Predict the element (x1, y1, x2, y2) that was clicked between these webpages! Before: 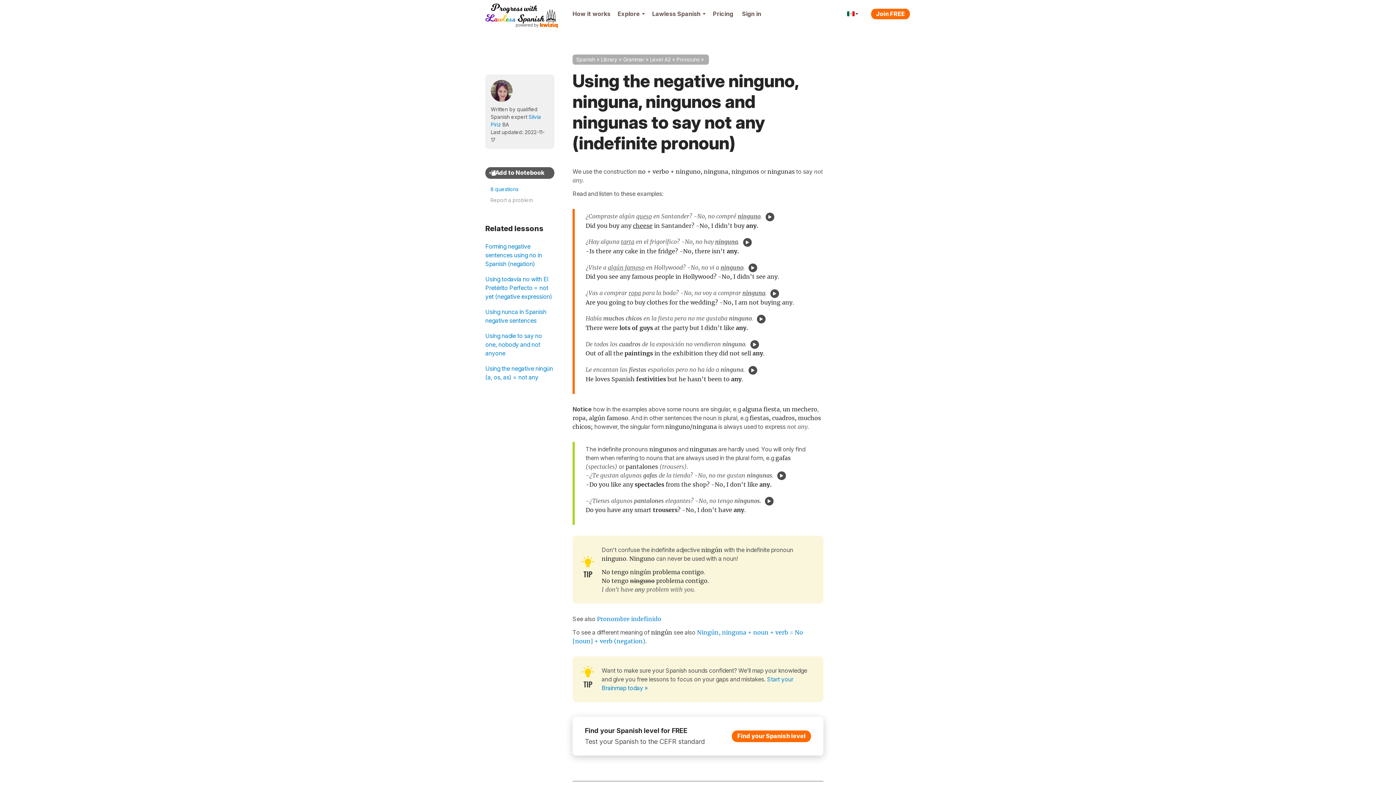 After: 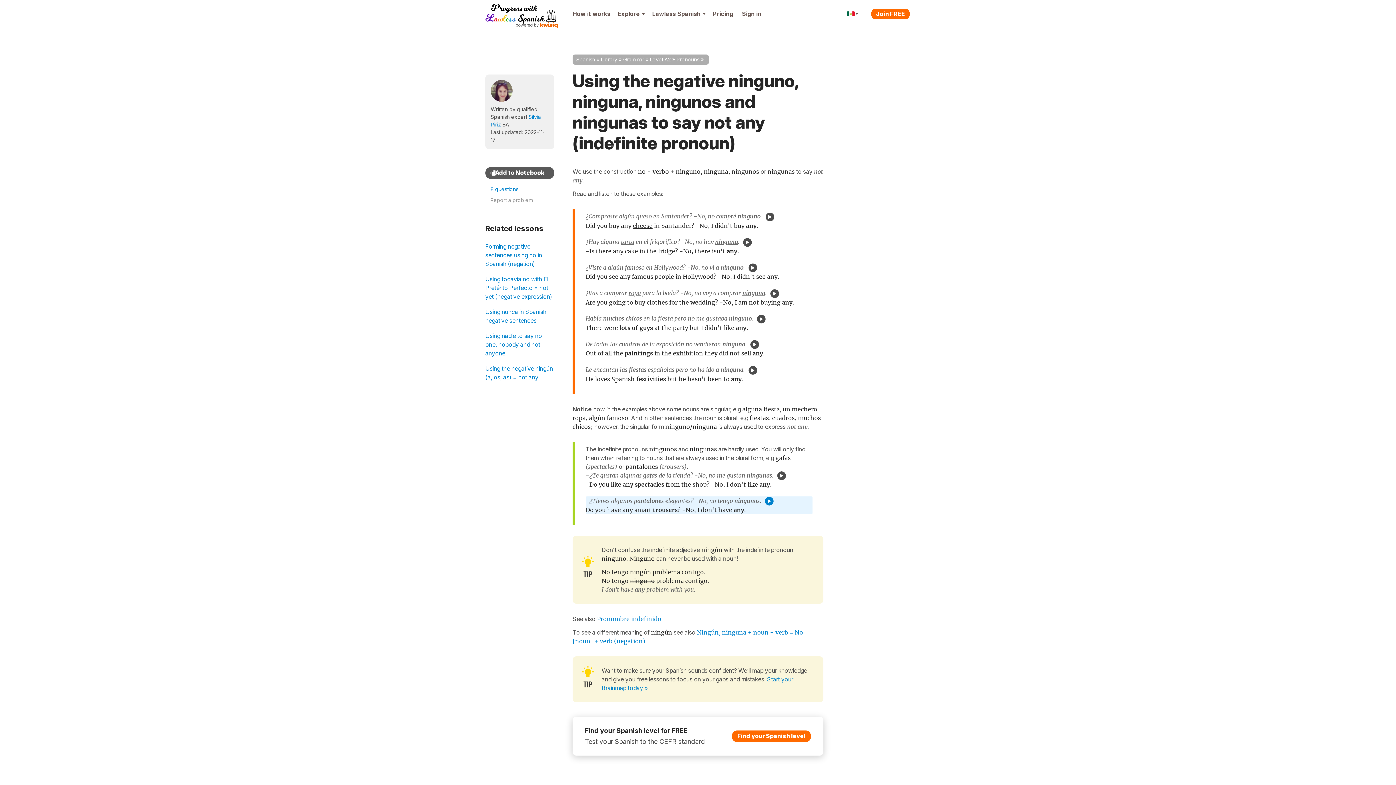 Action: bbox: (765, 497, 773, 505)